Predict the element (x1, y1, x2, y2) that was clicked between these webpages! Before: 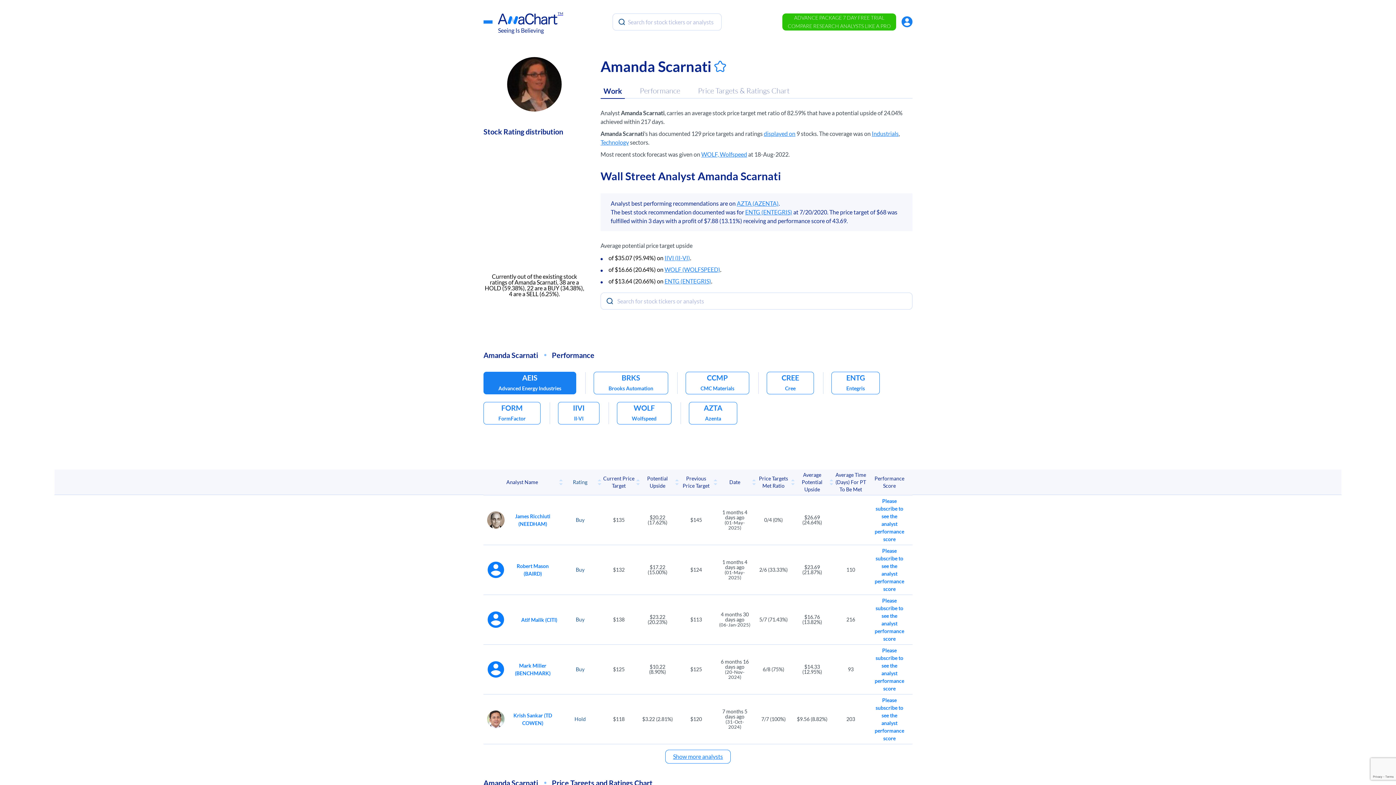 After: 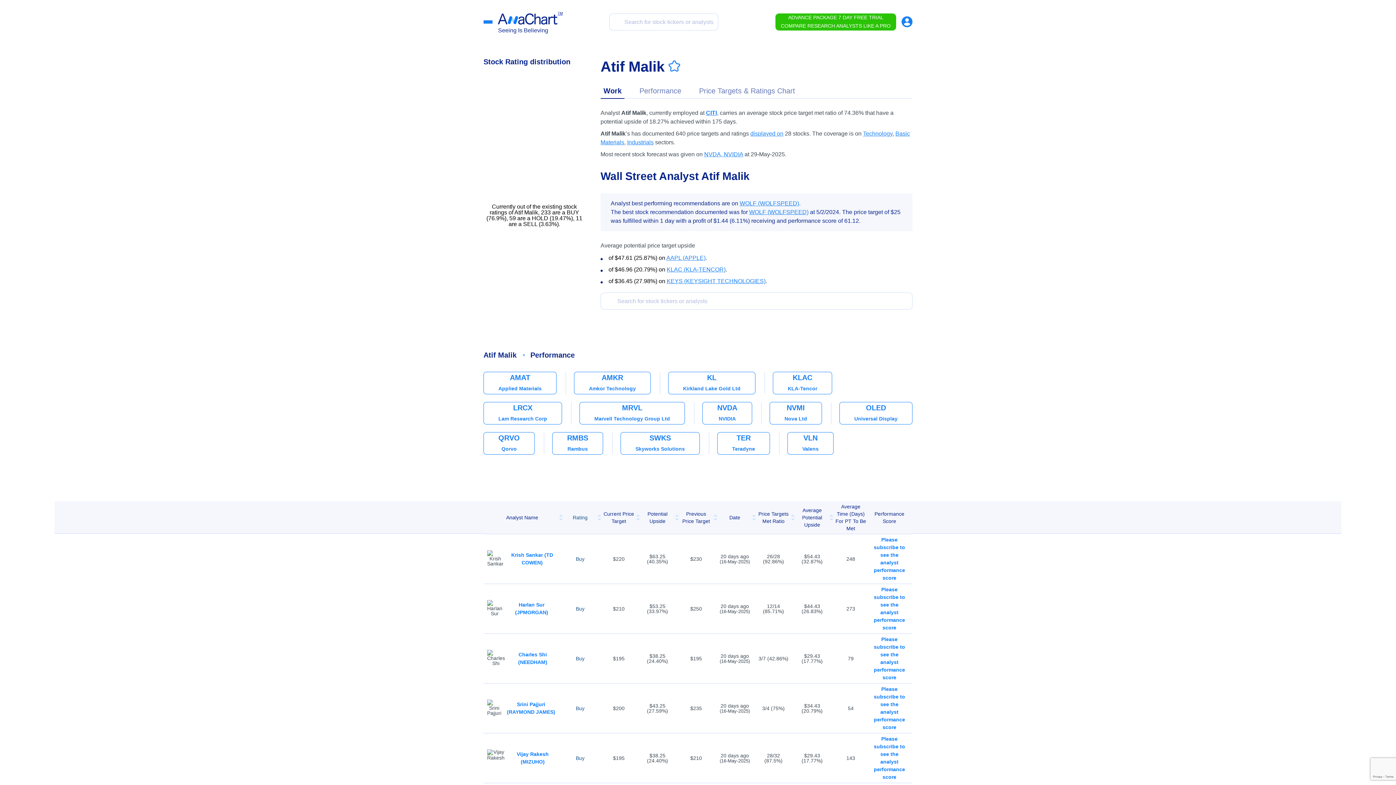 Action: label: Atif Malik (CITI) bbox: (521, 616, 557, 623)